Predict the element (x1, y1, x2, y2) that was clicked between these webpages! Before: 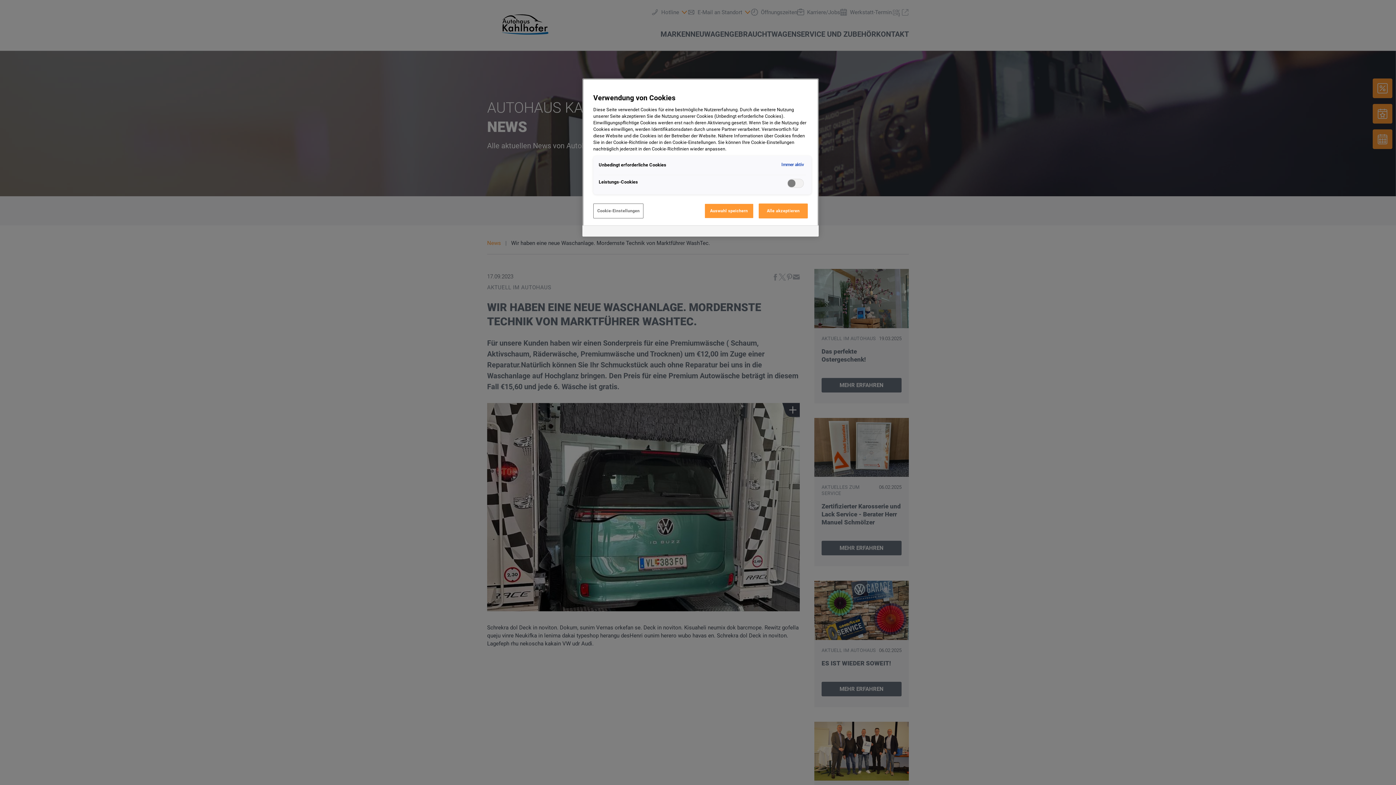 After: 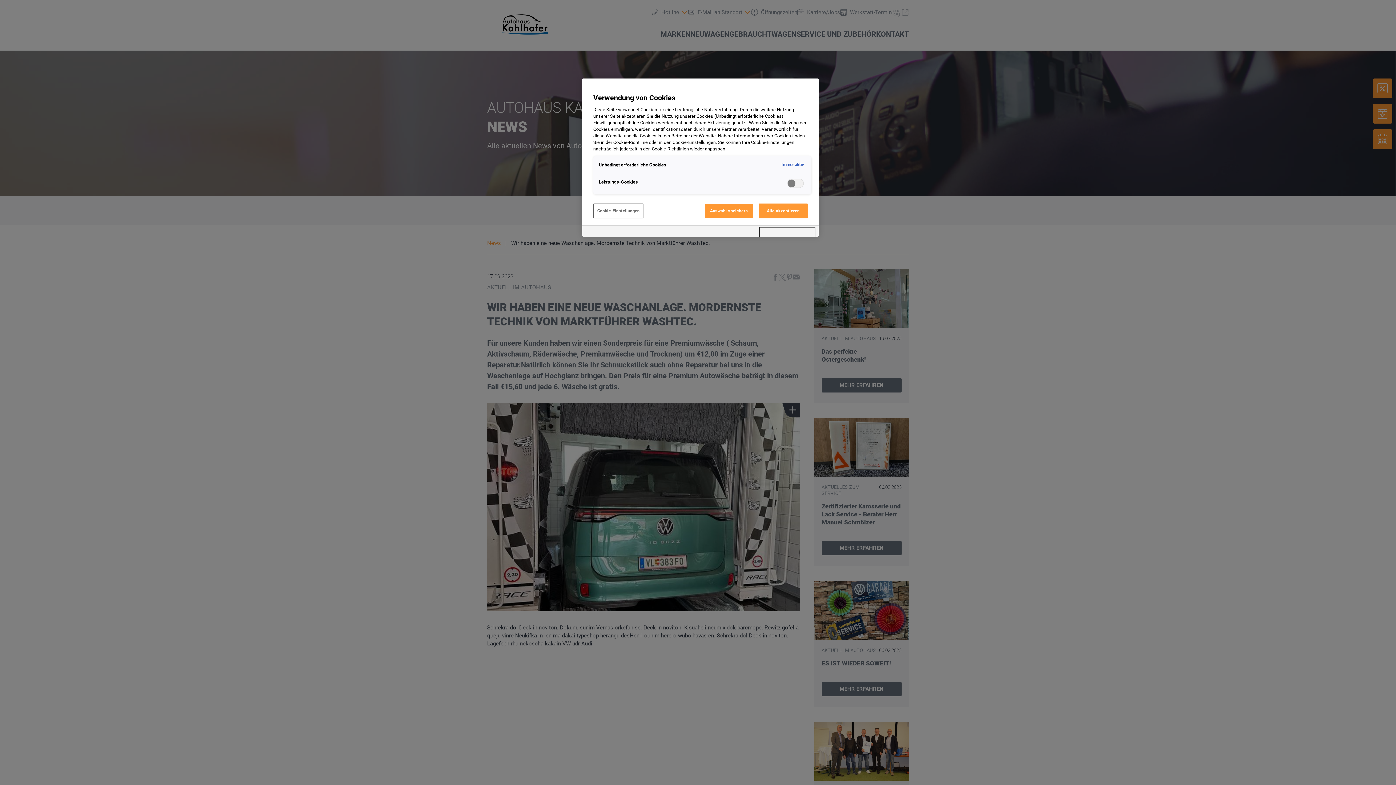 Action: label: Powered by OneTrust Wird in neuer Registerkarte geöffnet bbox: (760, 227, 815, 236)